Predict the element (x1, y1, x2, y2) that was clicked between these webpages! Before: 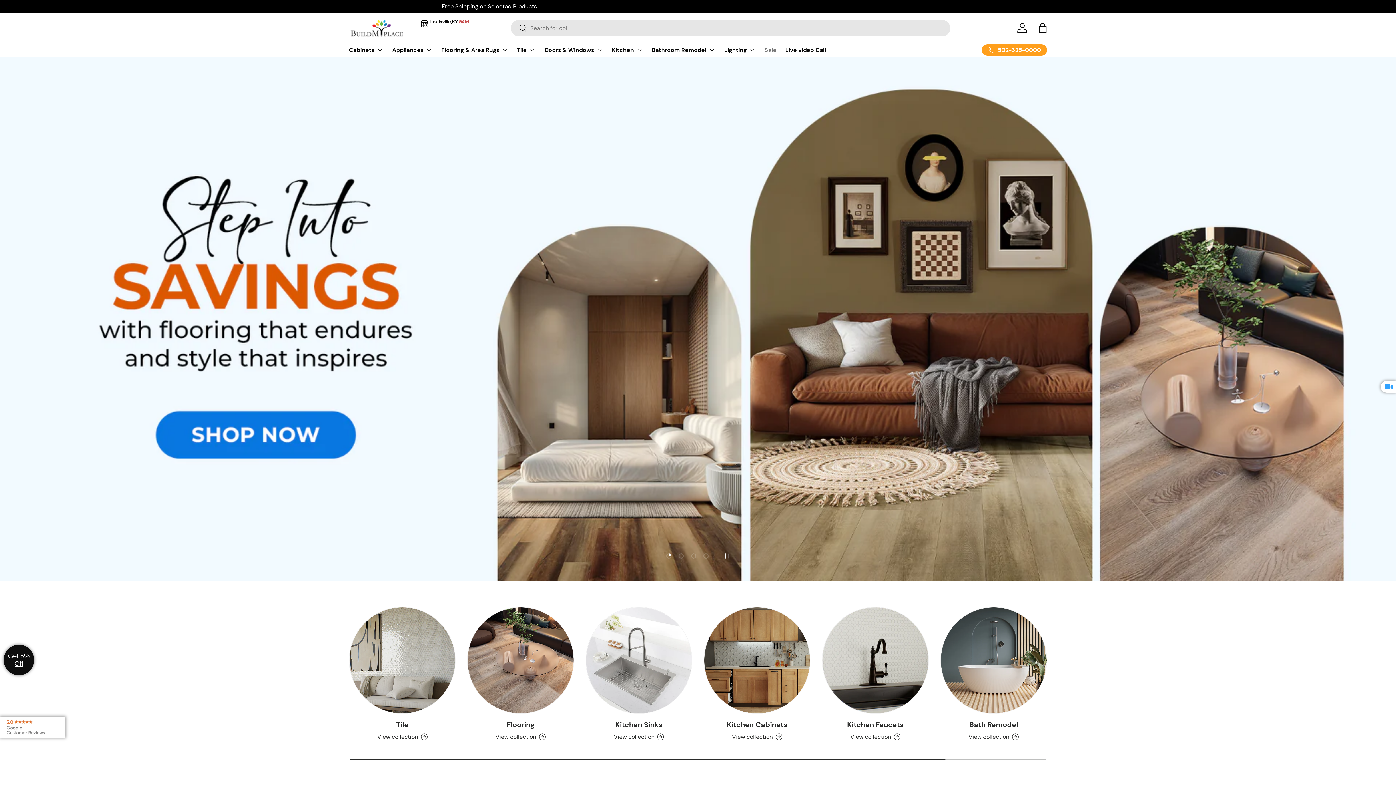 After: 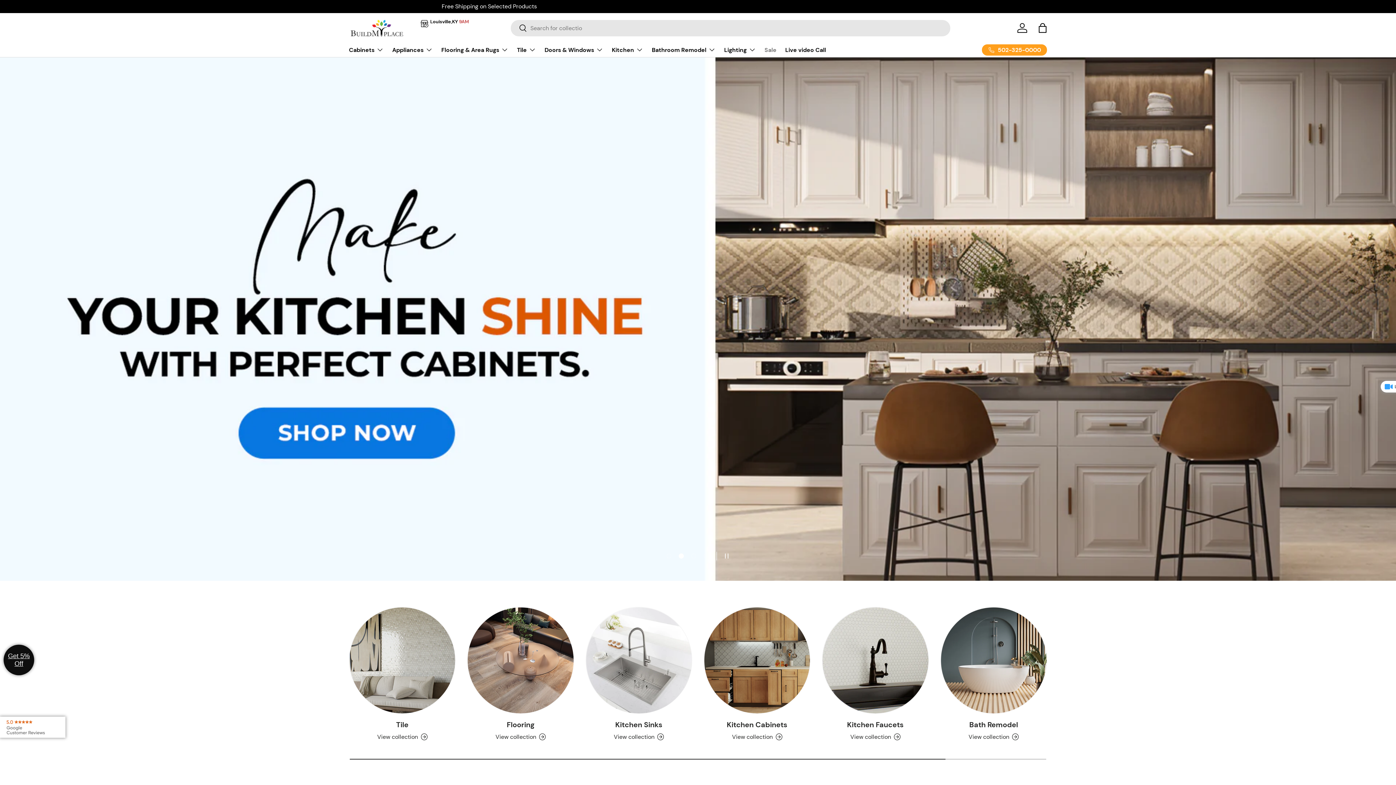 Action: bbox: (675, 550, 686, 561) label: Load slide 2 of 4